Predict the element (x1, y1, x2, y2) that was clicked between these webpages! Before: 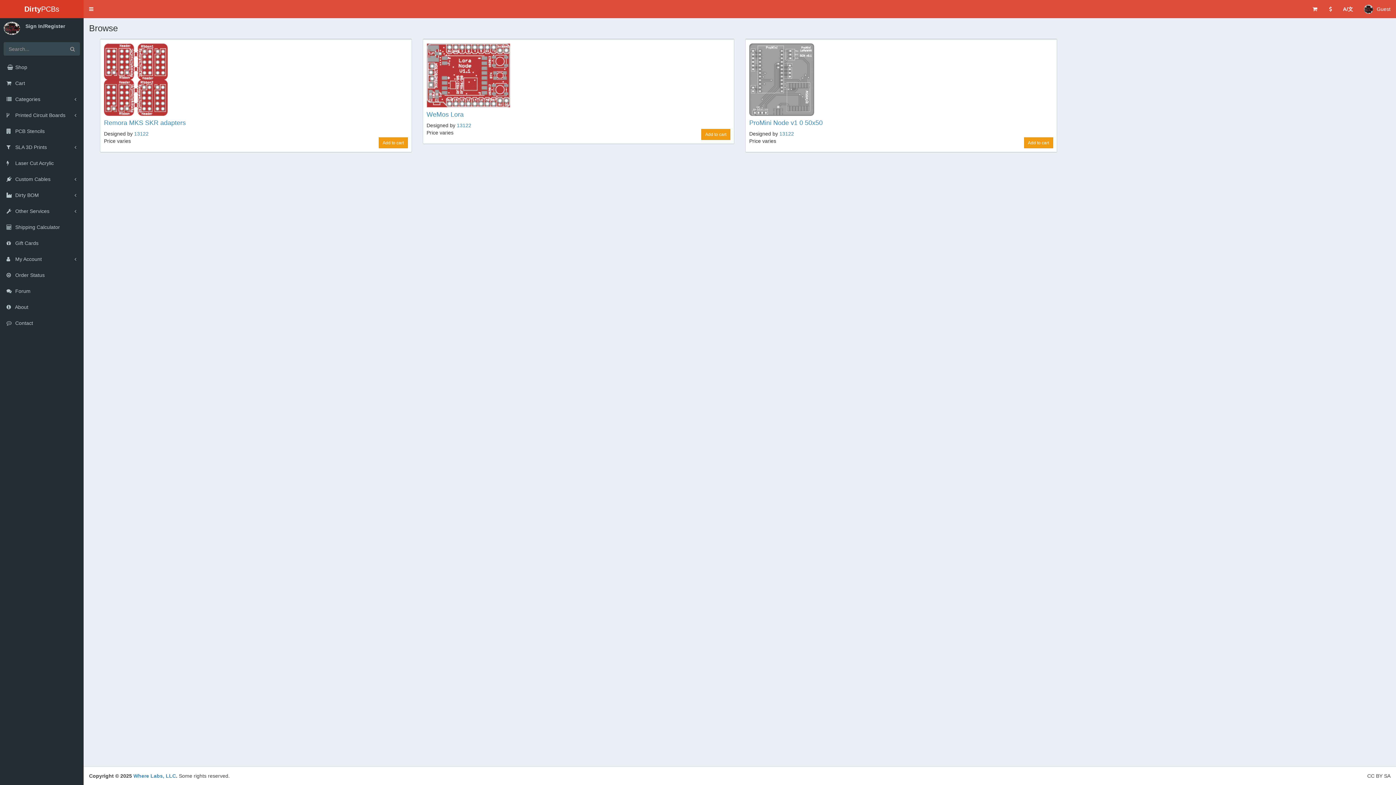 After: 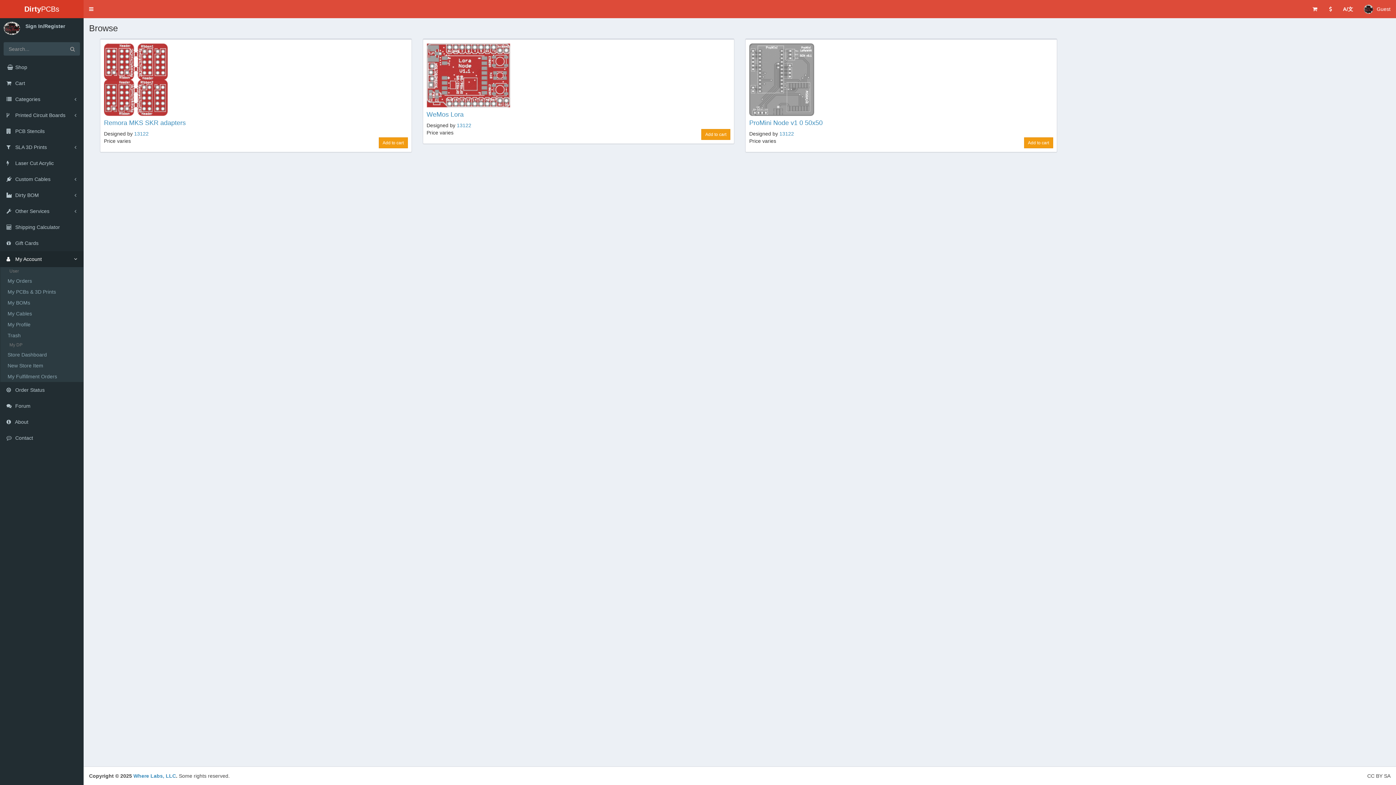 Action: bbox: (0, 251, 83, 267) label:  My Account